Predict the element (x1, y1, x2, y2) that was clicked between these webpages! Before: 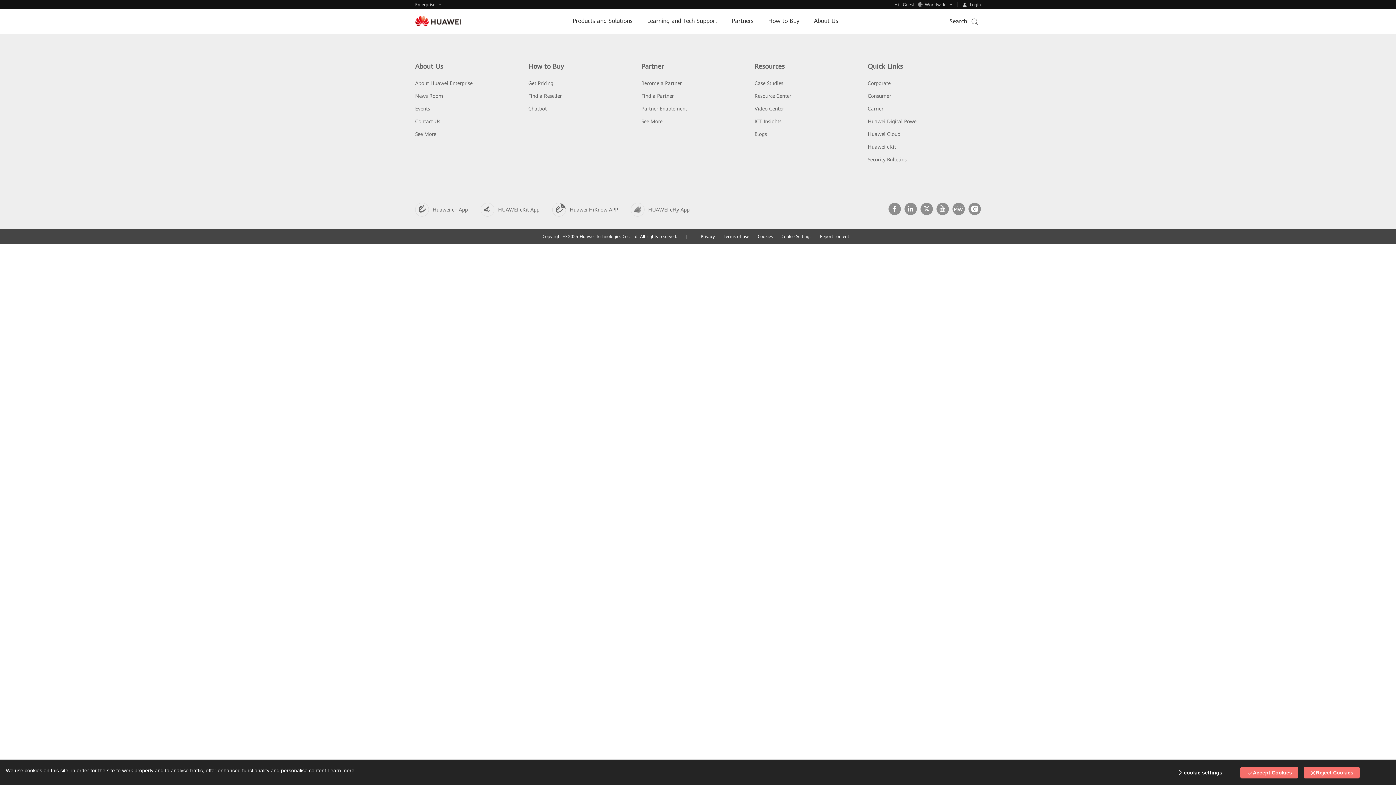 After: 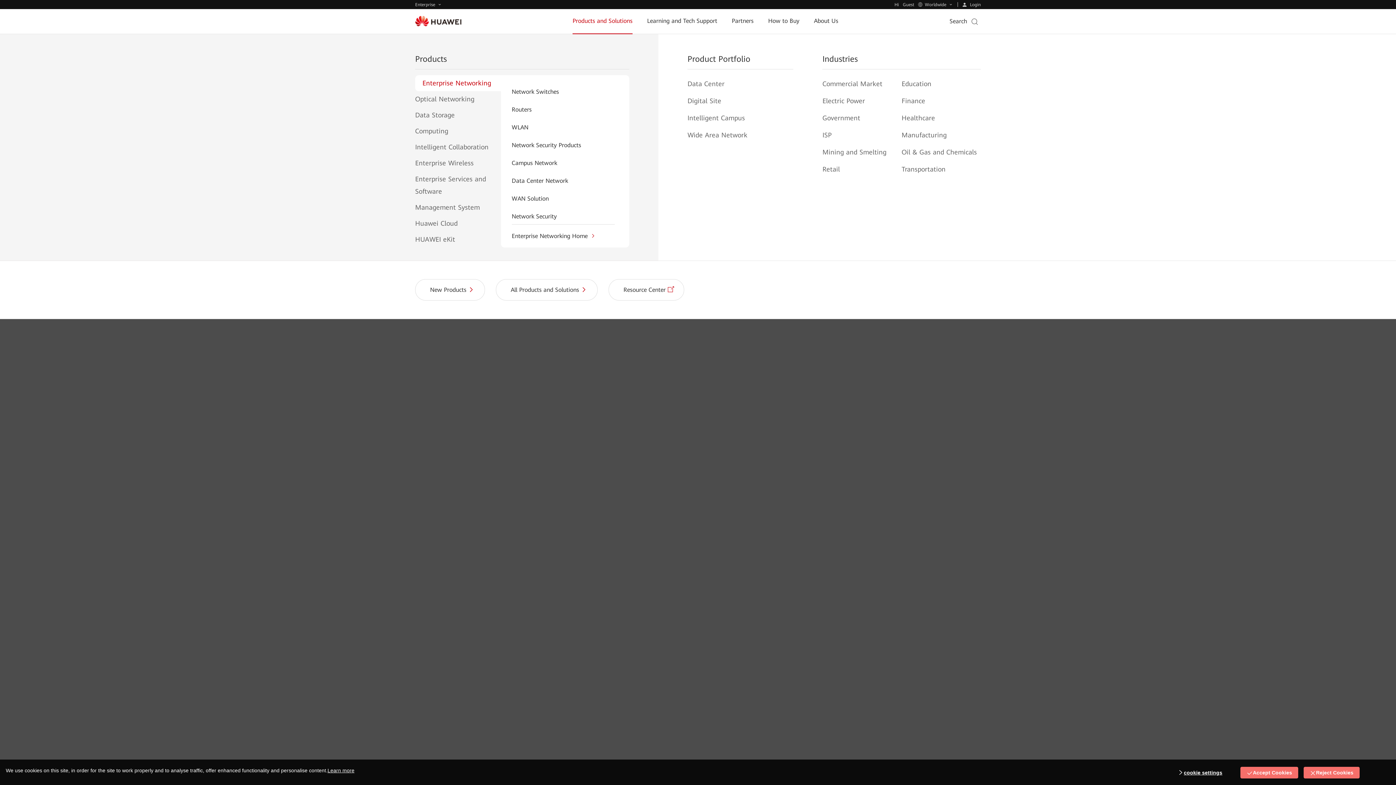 Action: label: Products and Solutions bbox: (572, 8, 632, 33)